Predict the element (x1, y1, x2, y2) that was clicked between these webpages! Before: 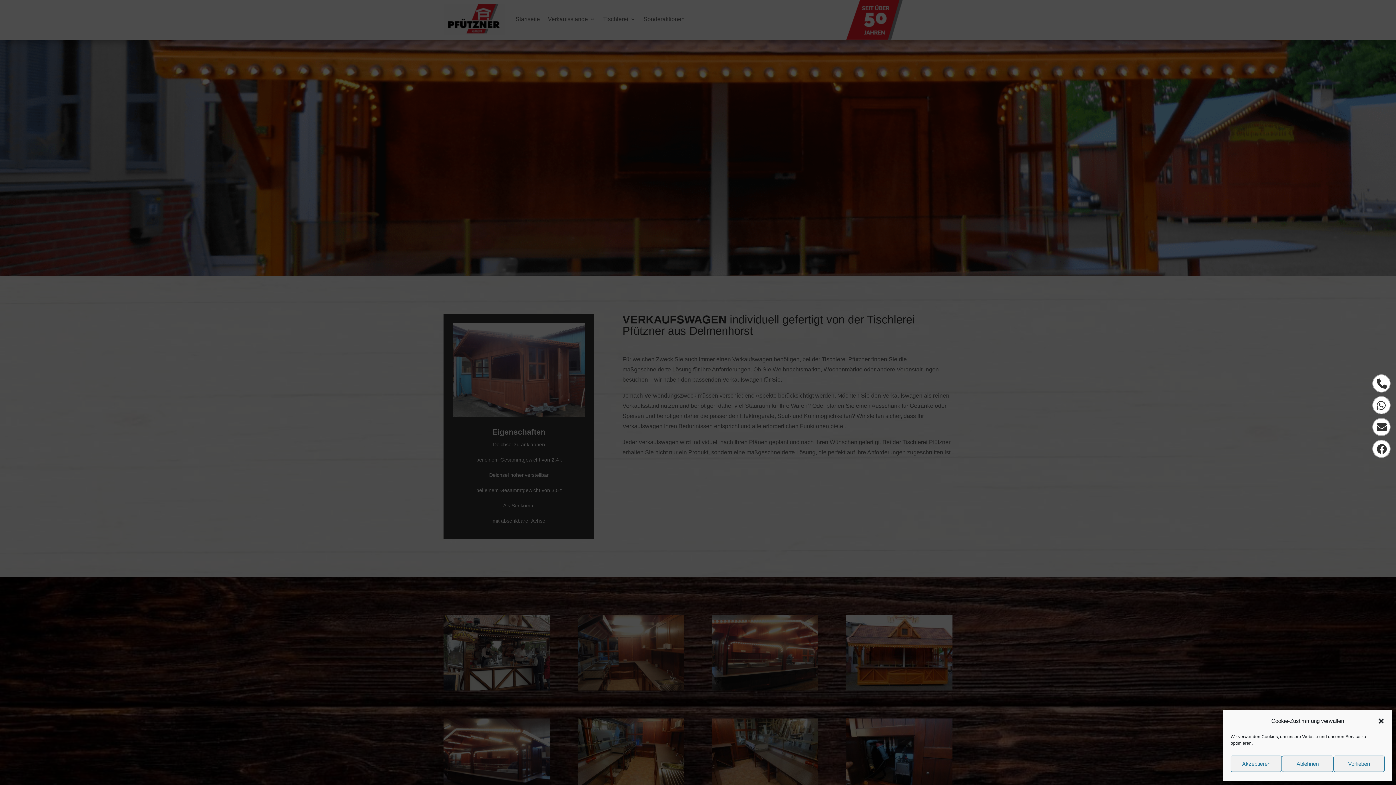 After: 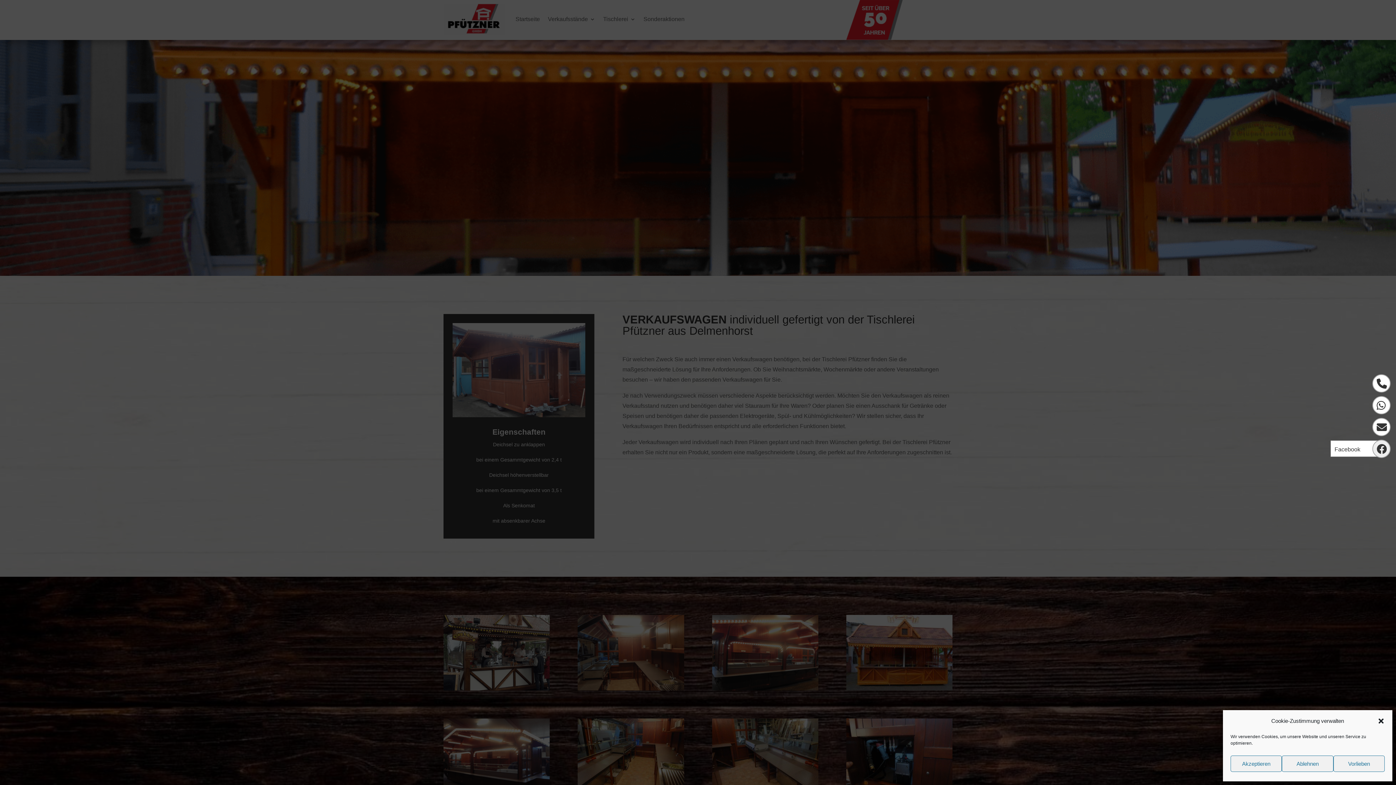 Action: bbox: (1372, 440, 1390, 458) label: Facebook